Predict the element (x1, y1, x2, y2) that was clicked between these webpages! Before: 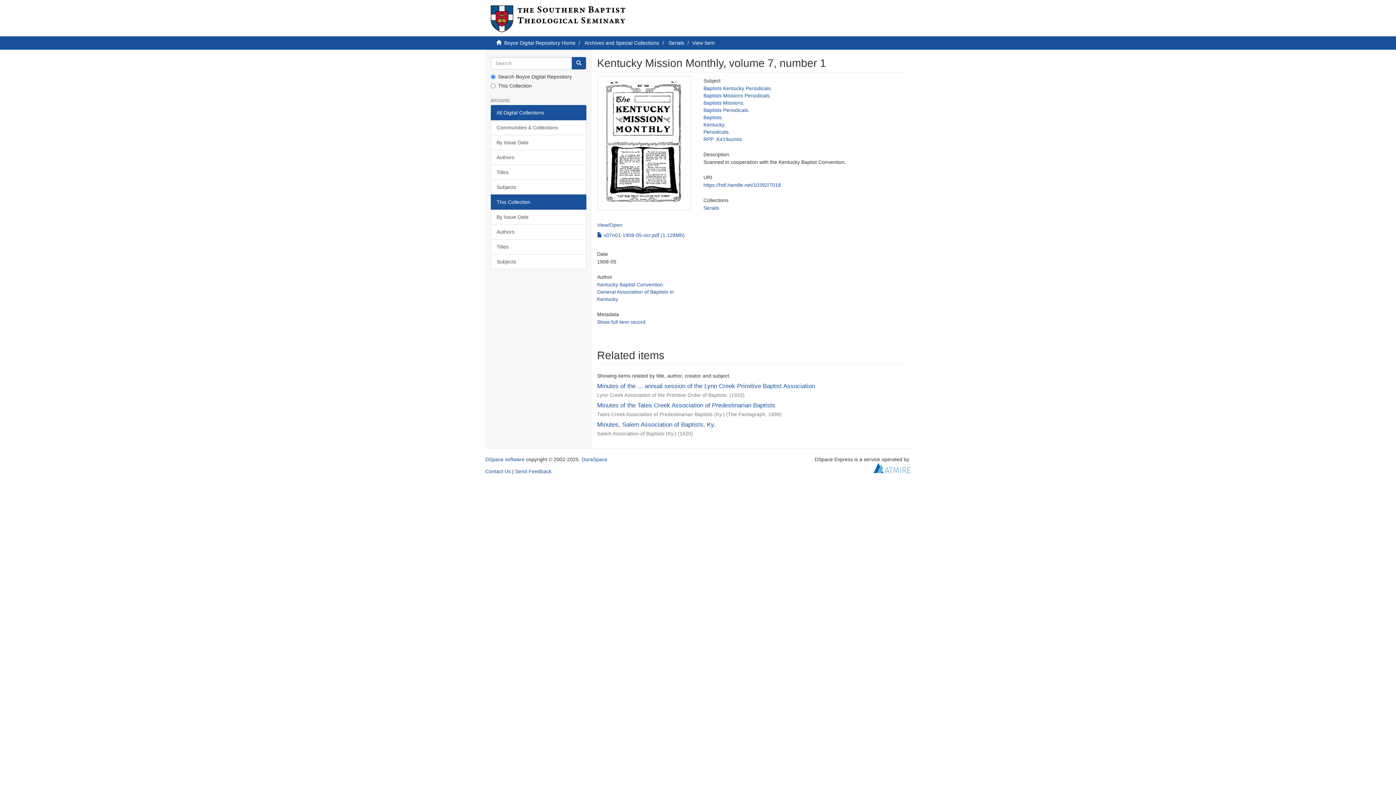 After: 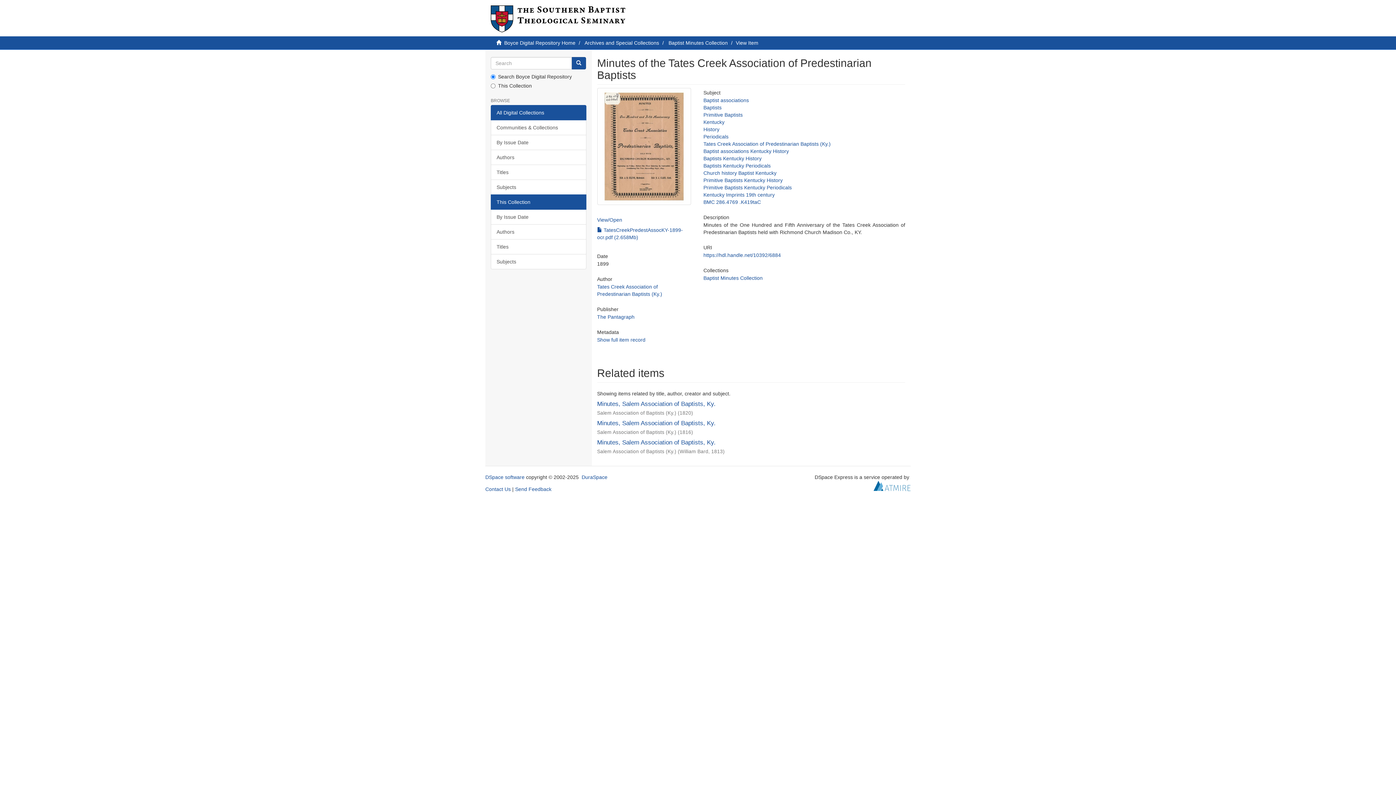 Action: bbox: (597, 402, 775, 409) label: Minutes of the Tates Creek Association of Predestinarian Baptists